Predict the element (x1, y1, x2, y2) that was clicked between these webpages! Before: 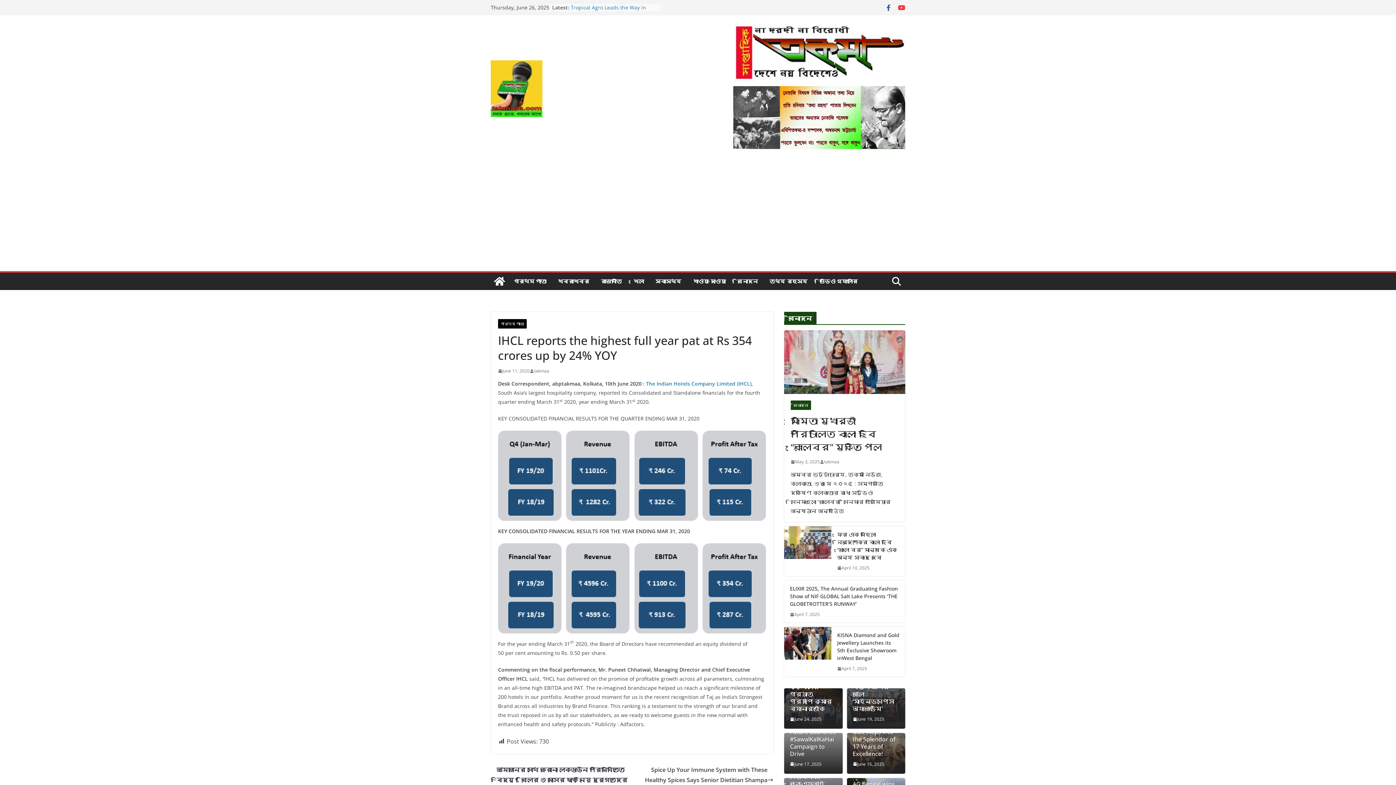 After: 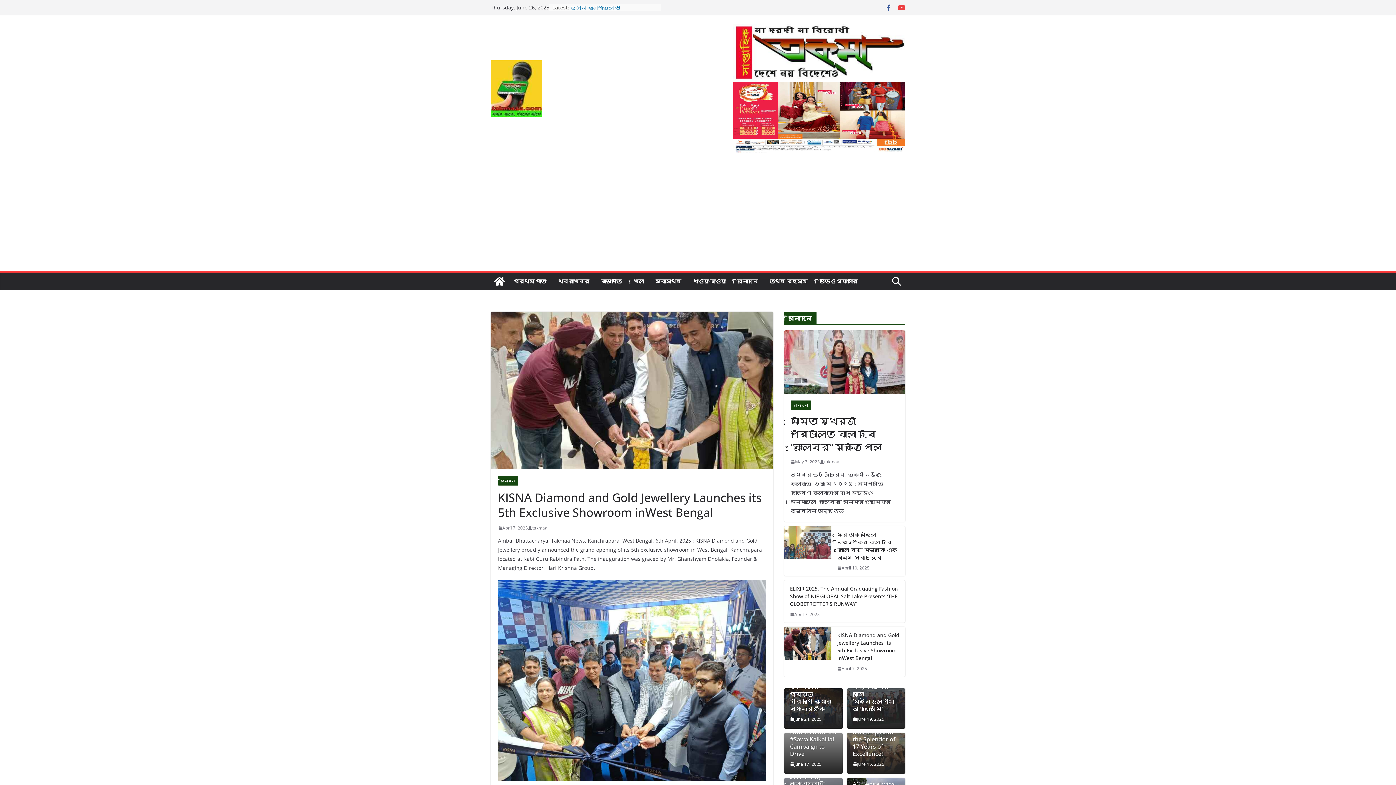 Action: bbox: (784, 627, 831, 677)